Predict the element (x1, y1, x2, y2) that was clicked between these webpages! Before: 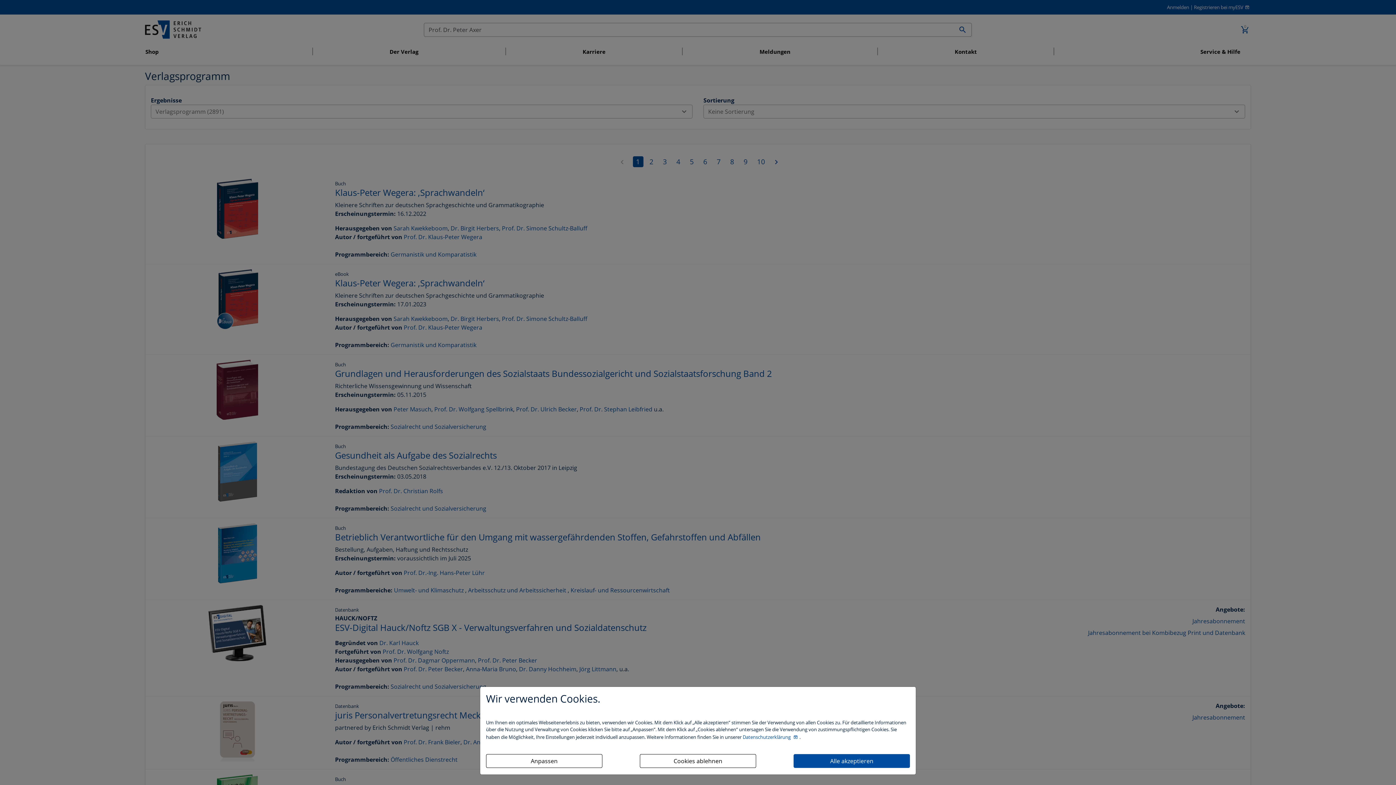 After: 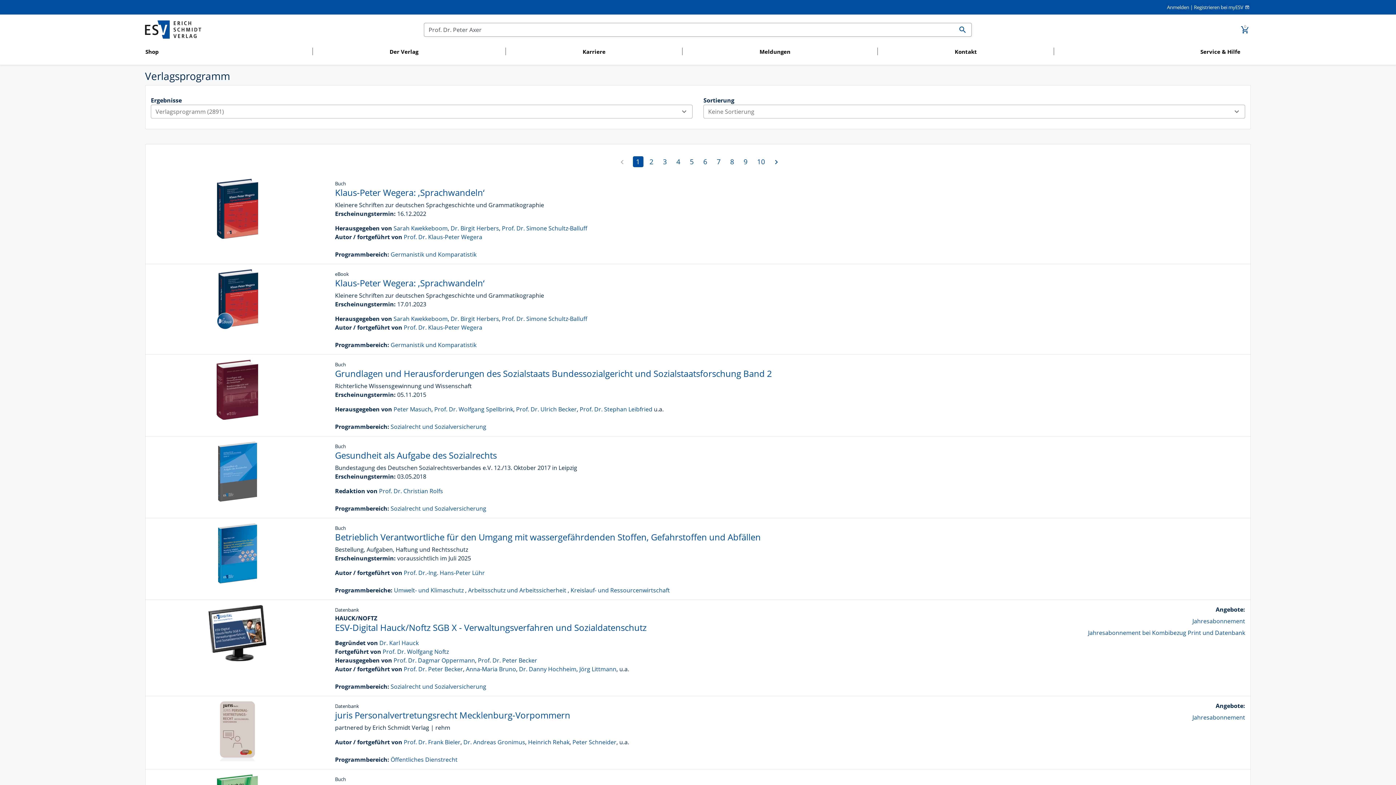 Action: label: Cookies ablehnen bbox: (640, 754, 756, 768)